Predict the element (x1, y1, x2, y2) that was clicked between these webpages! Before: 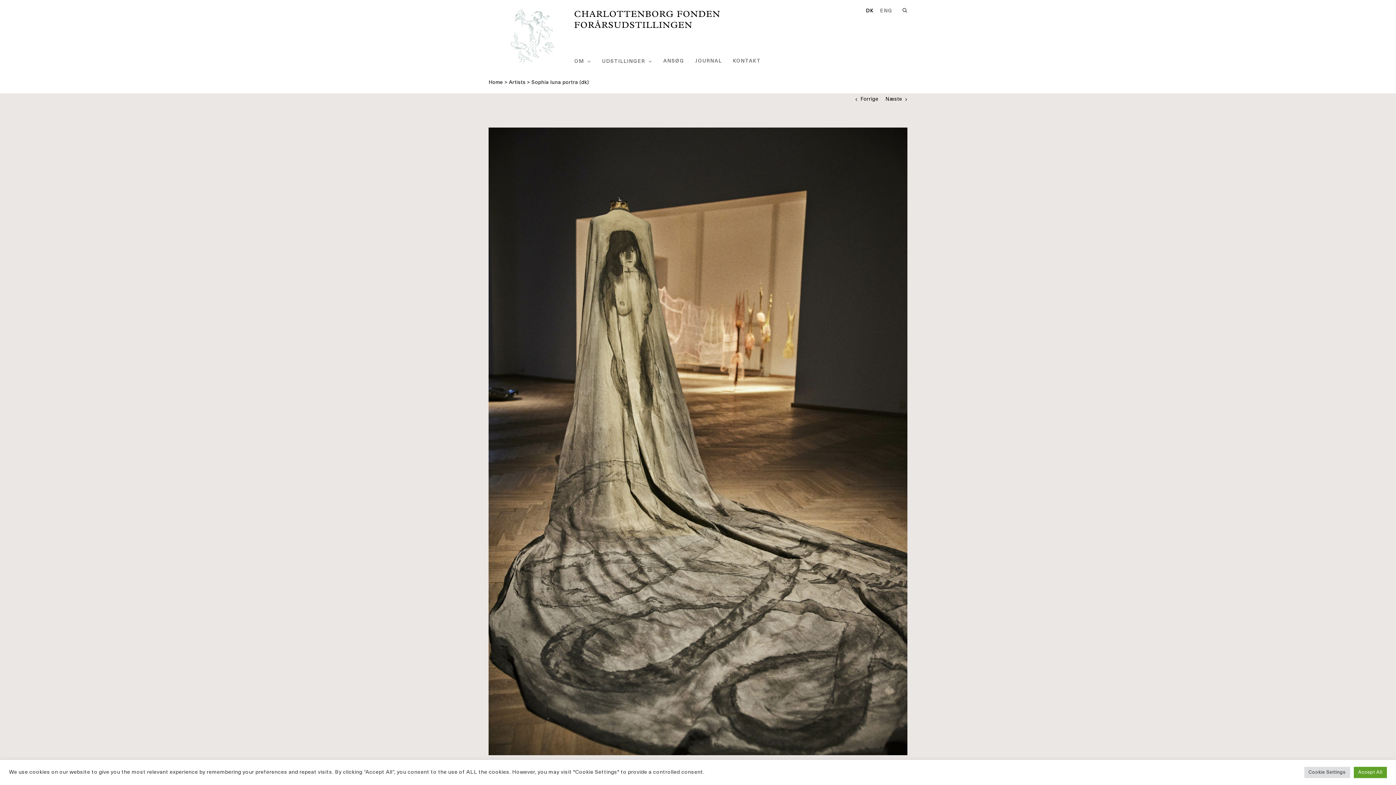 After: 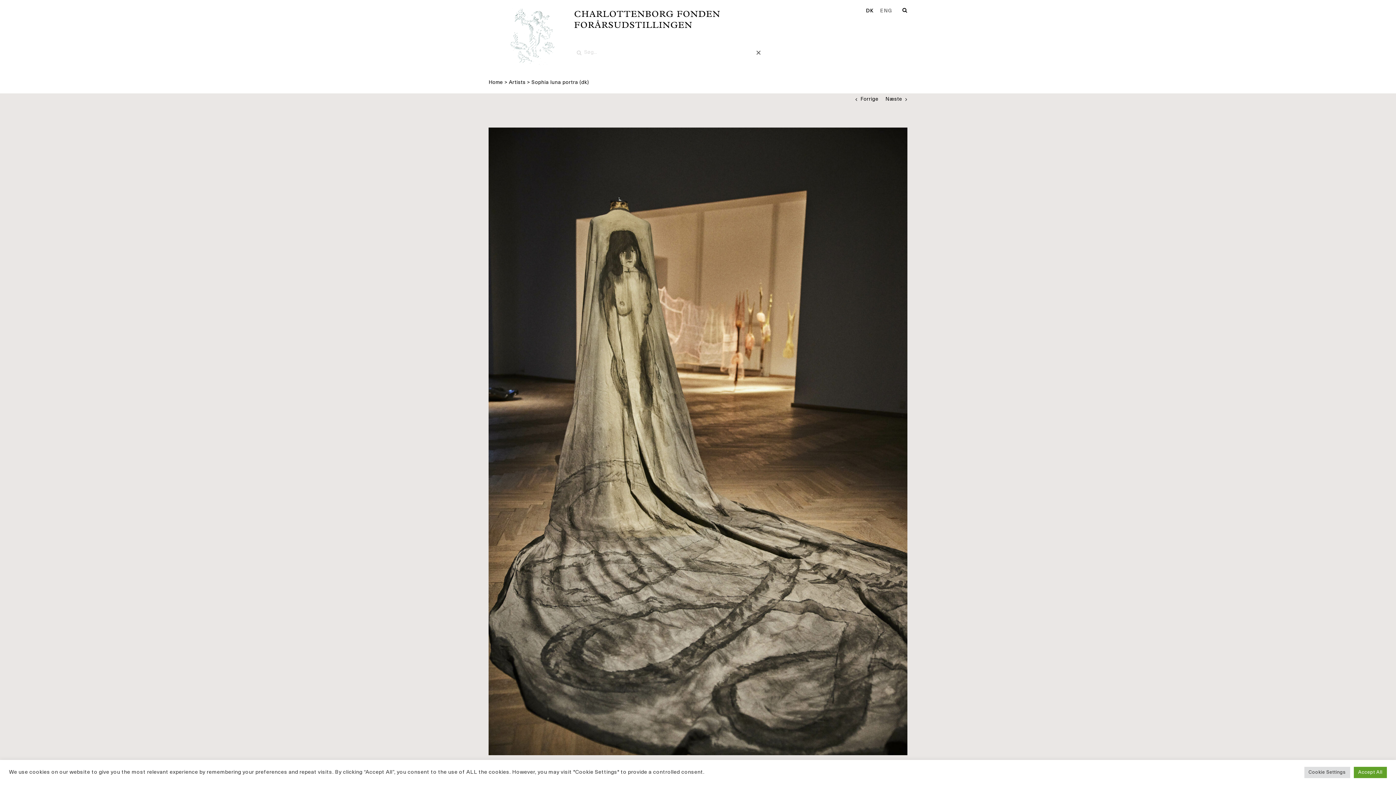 Action: label: Search bbox: (902, 6, 907, 13)